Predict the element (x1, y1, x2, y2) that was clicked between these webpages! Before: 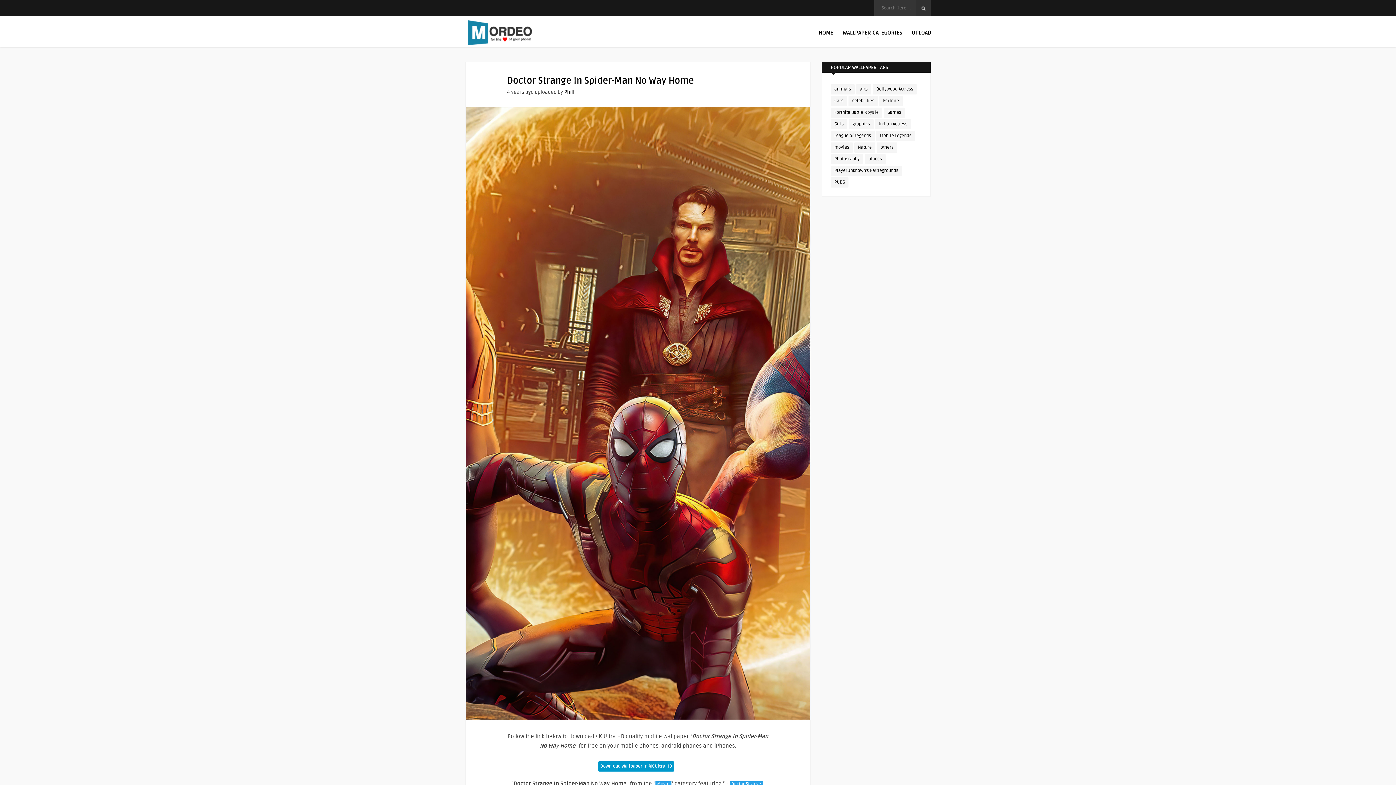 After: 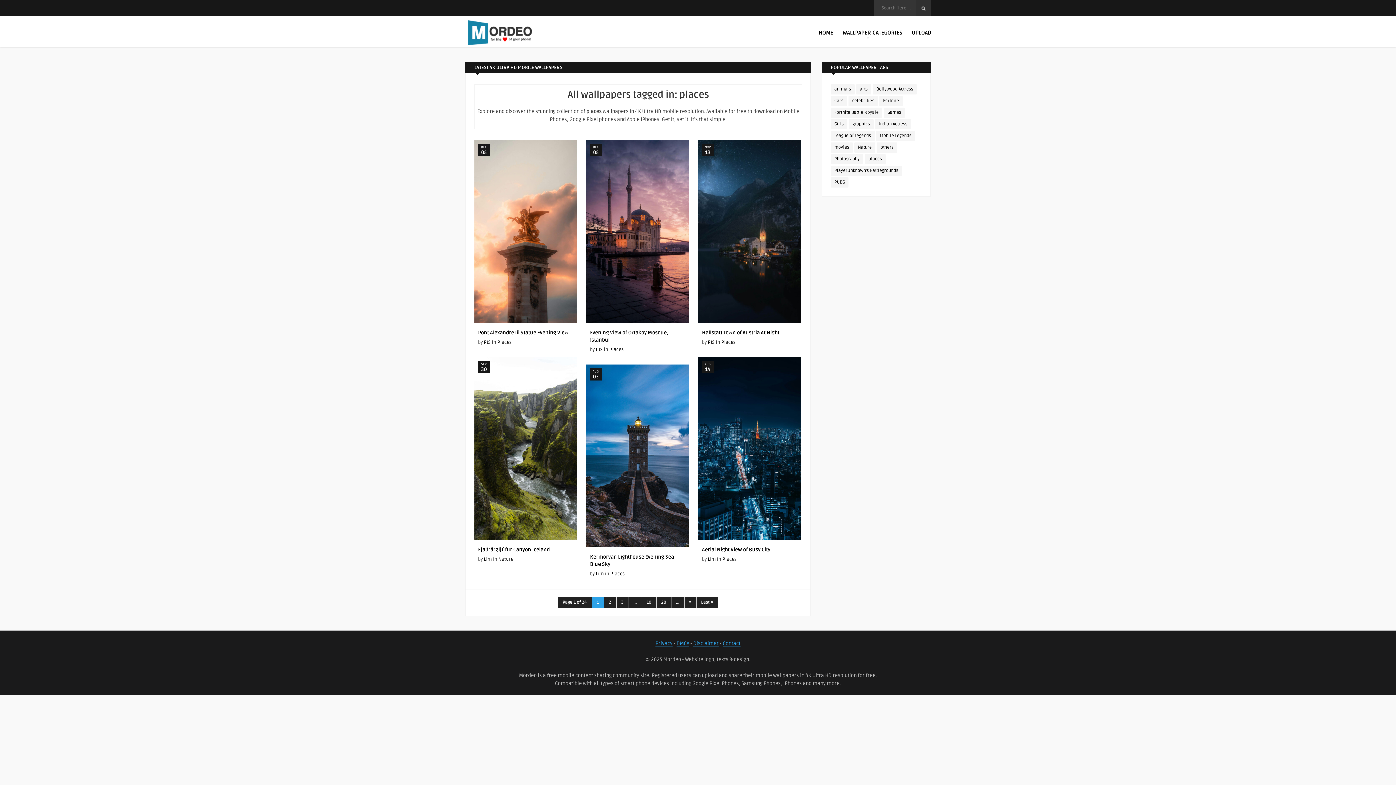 Action: bbox: (865, 154, 885, 164) label: places (143 items)